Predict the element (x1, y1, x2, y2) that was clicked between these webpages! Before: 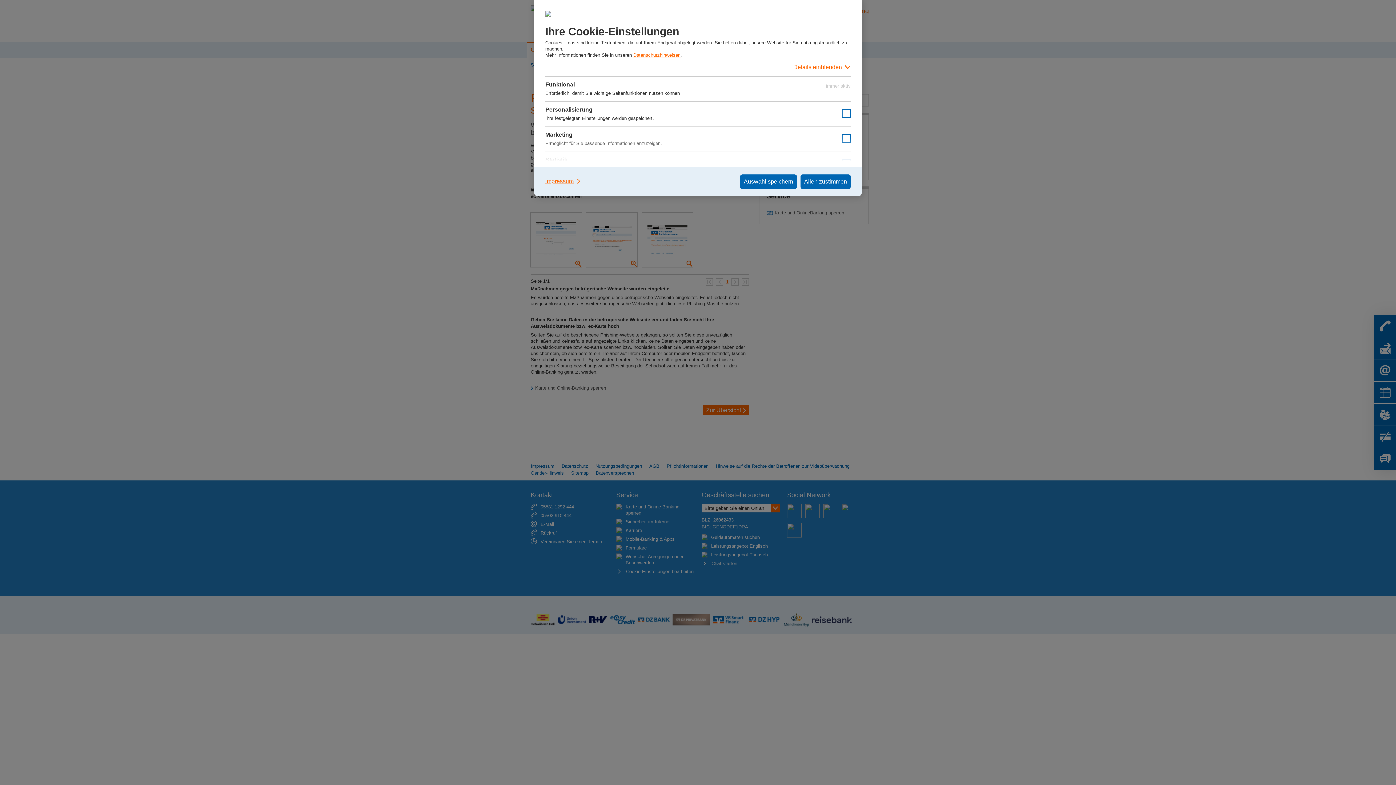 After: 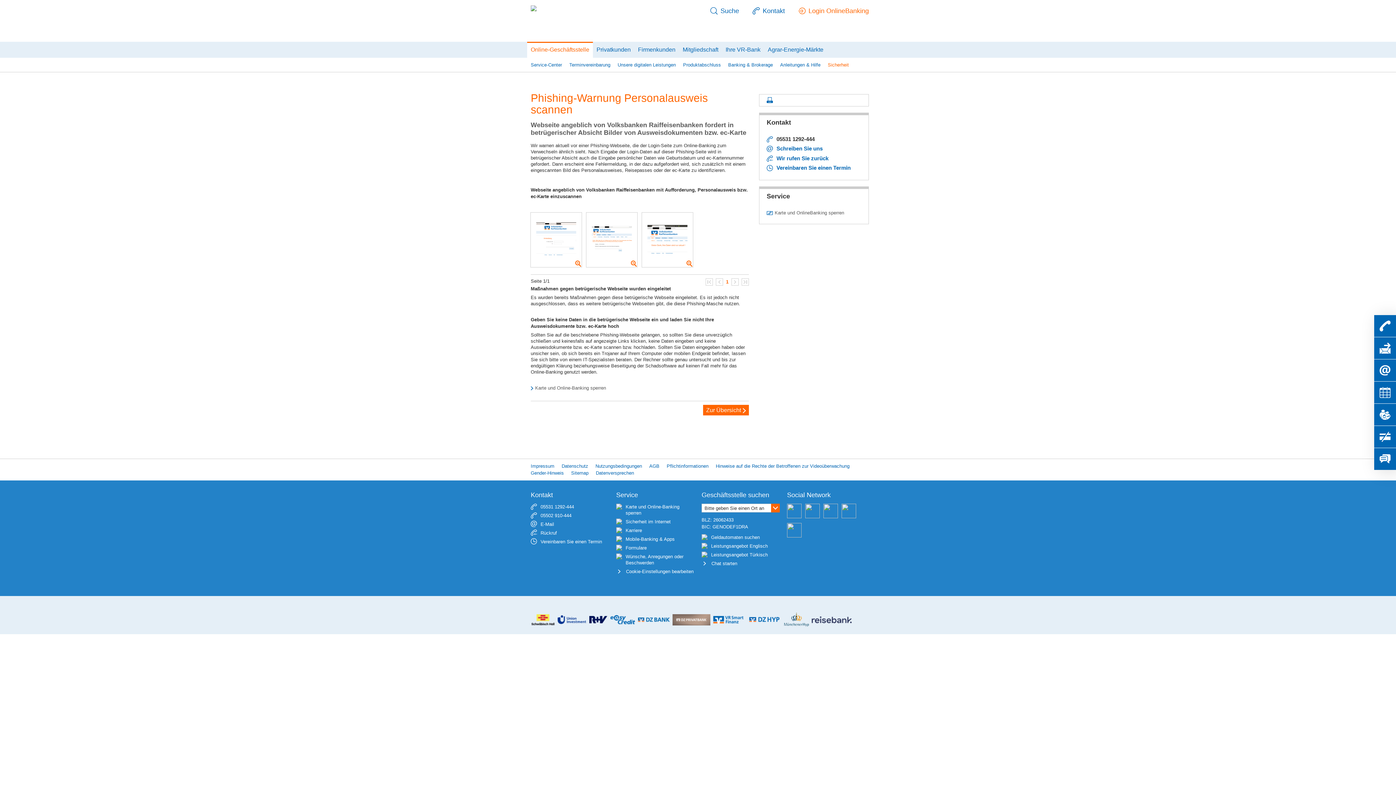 Action: bbox: (740, 174, 797, 189) label: Auswahl speichern